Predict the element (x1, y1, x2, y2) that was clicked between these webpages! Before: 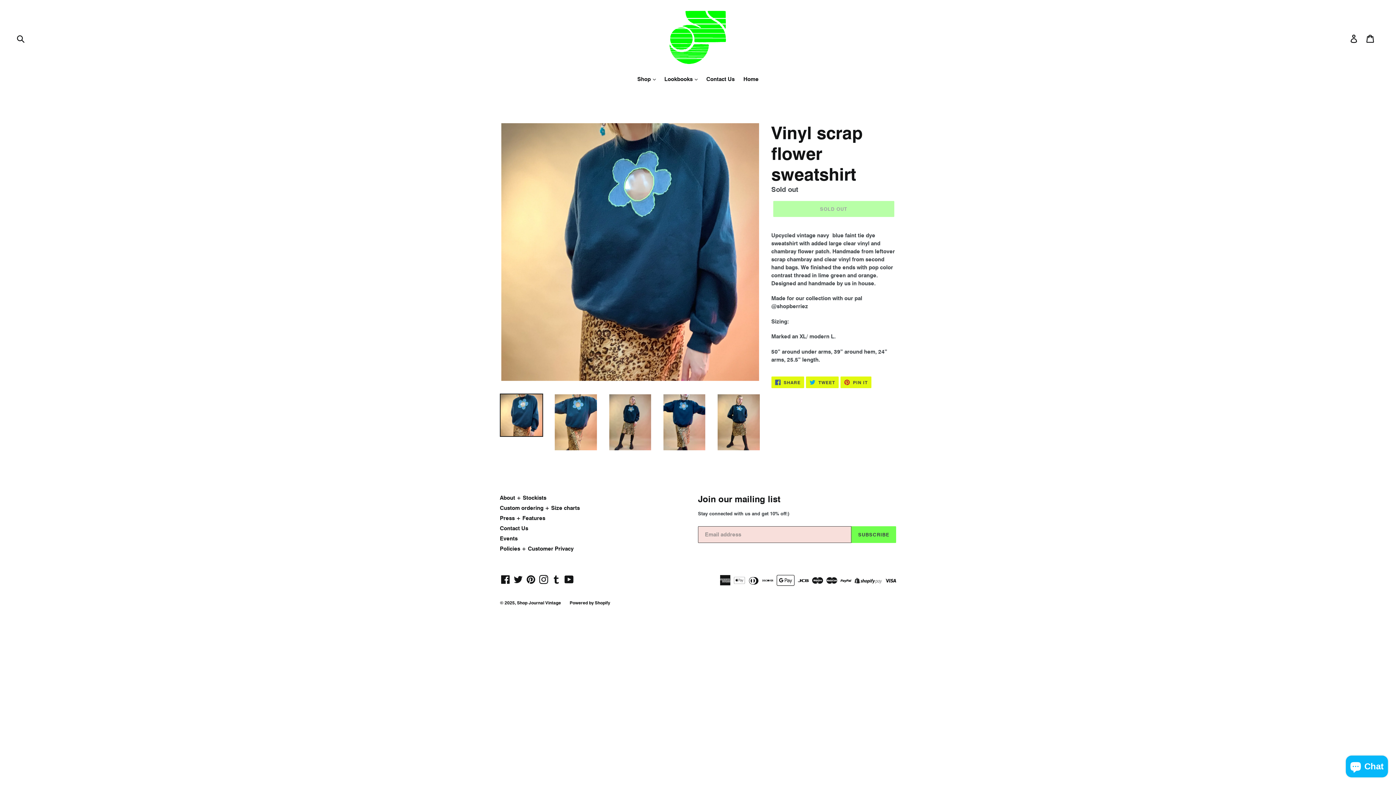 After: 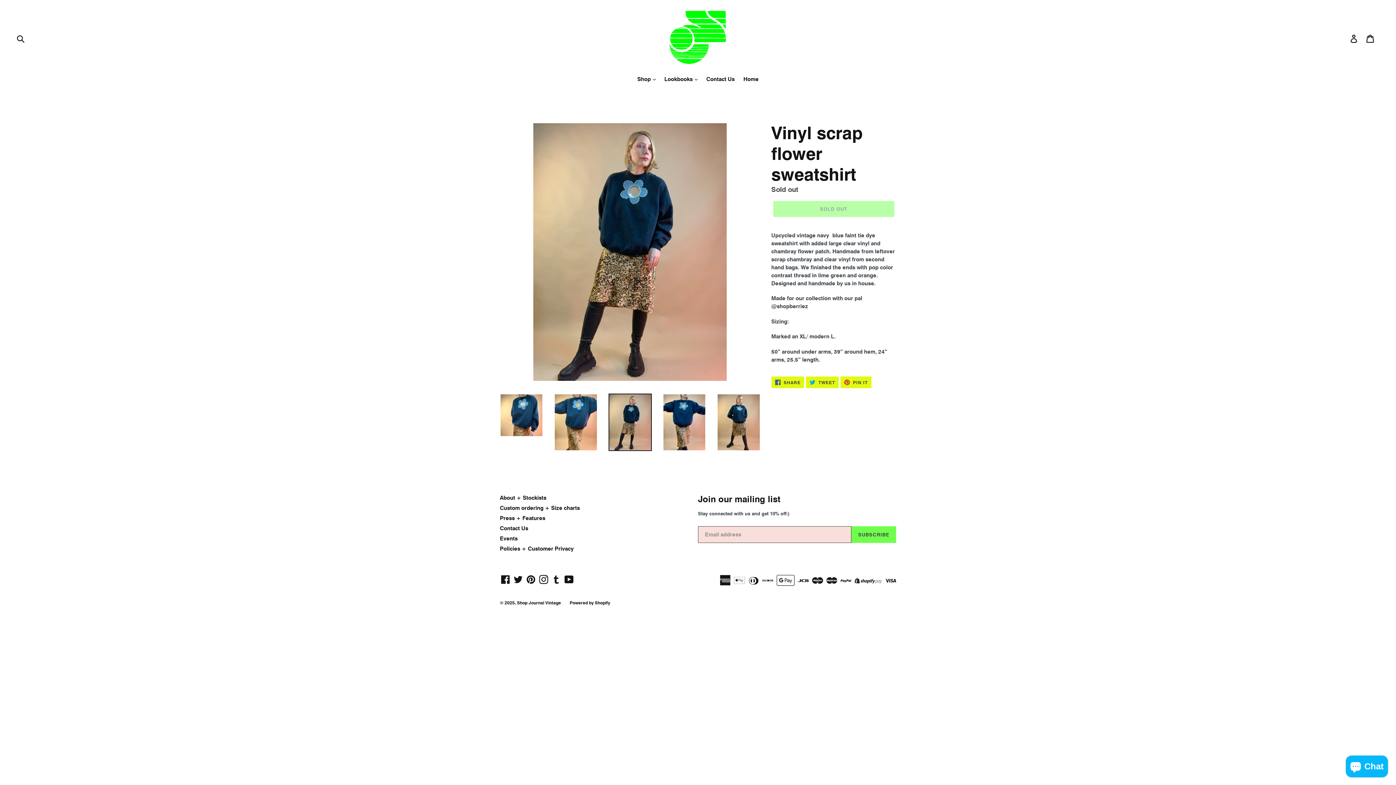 Action: bbox: (608, 393, 651, 451)